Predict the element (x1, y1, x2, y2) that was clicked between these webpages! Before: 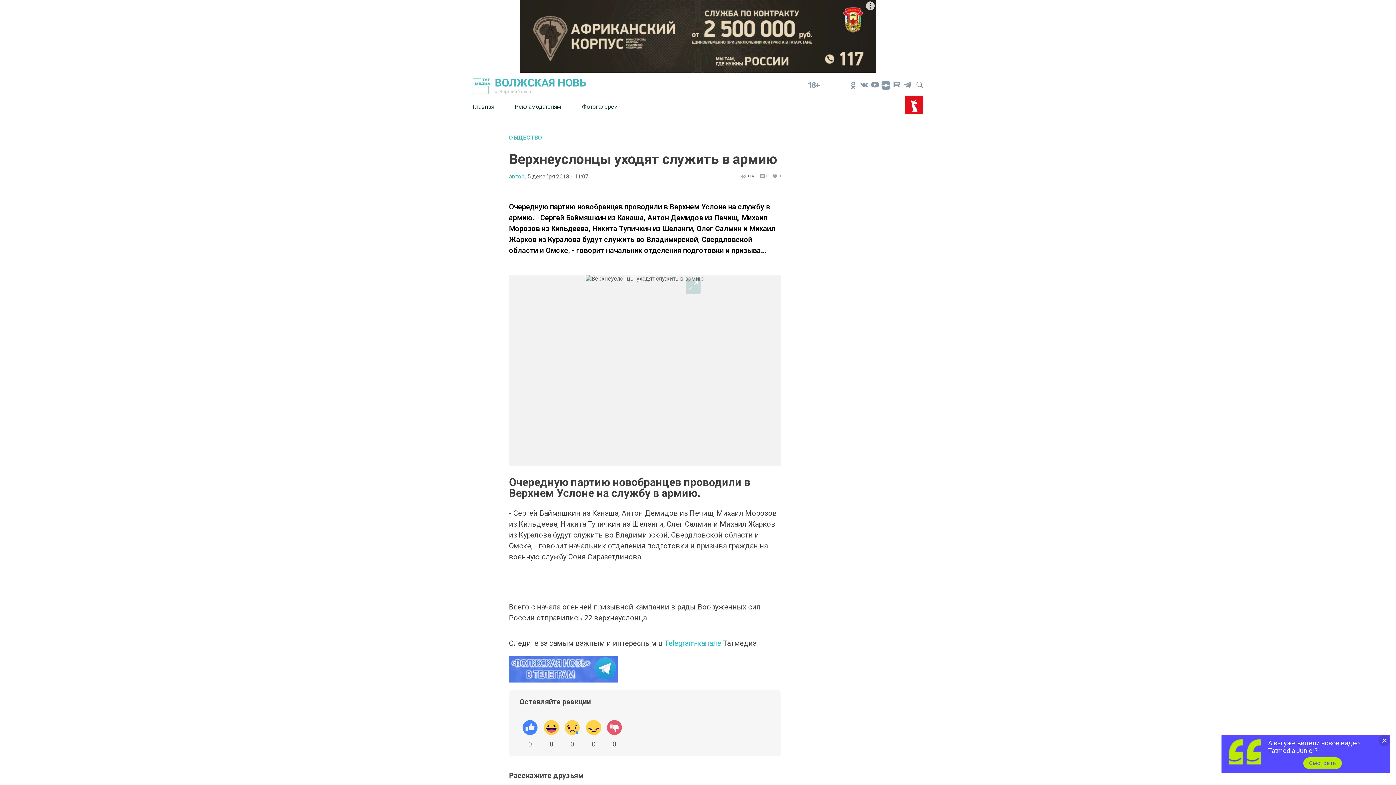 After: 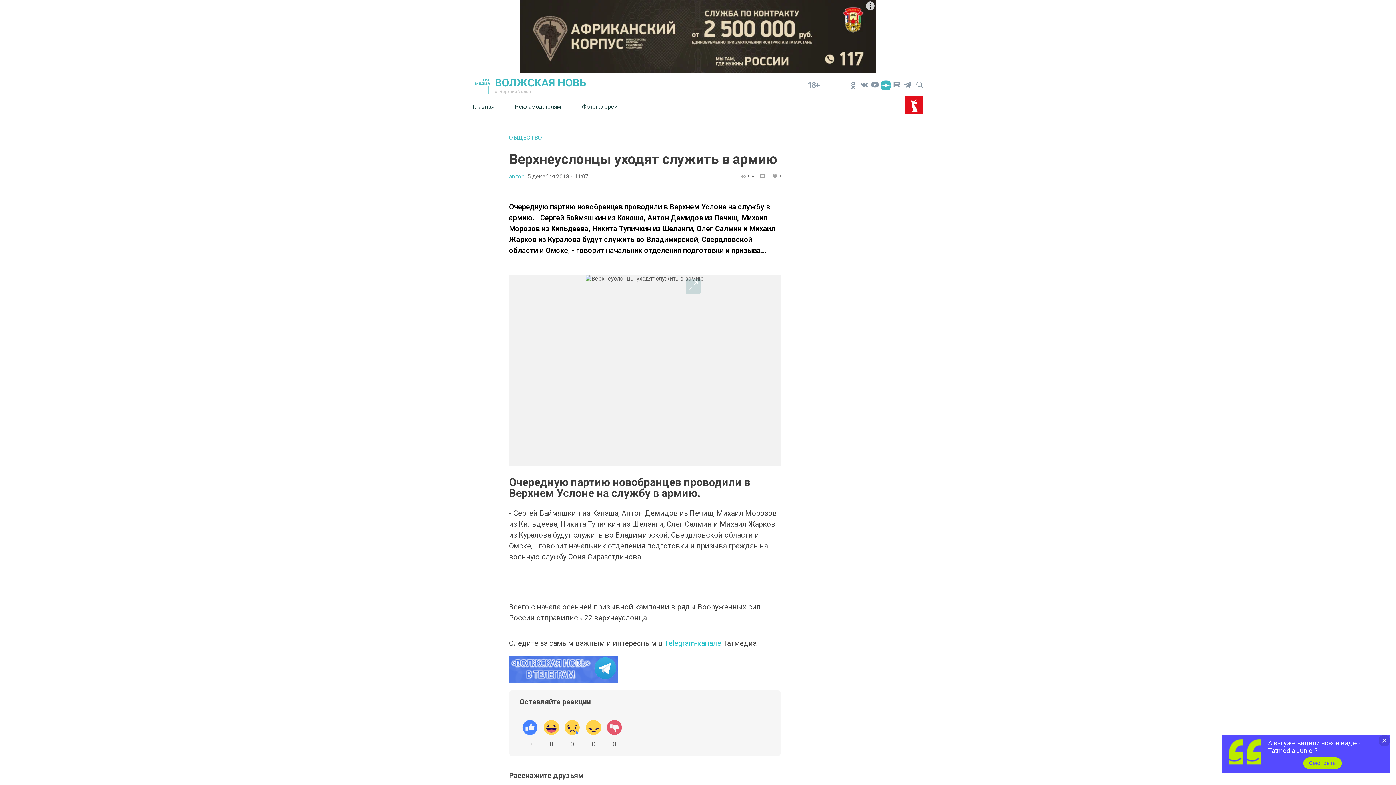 Action: bbox: (880, 79, 891, 90)